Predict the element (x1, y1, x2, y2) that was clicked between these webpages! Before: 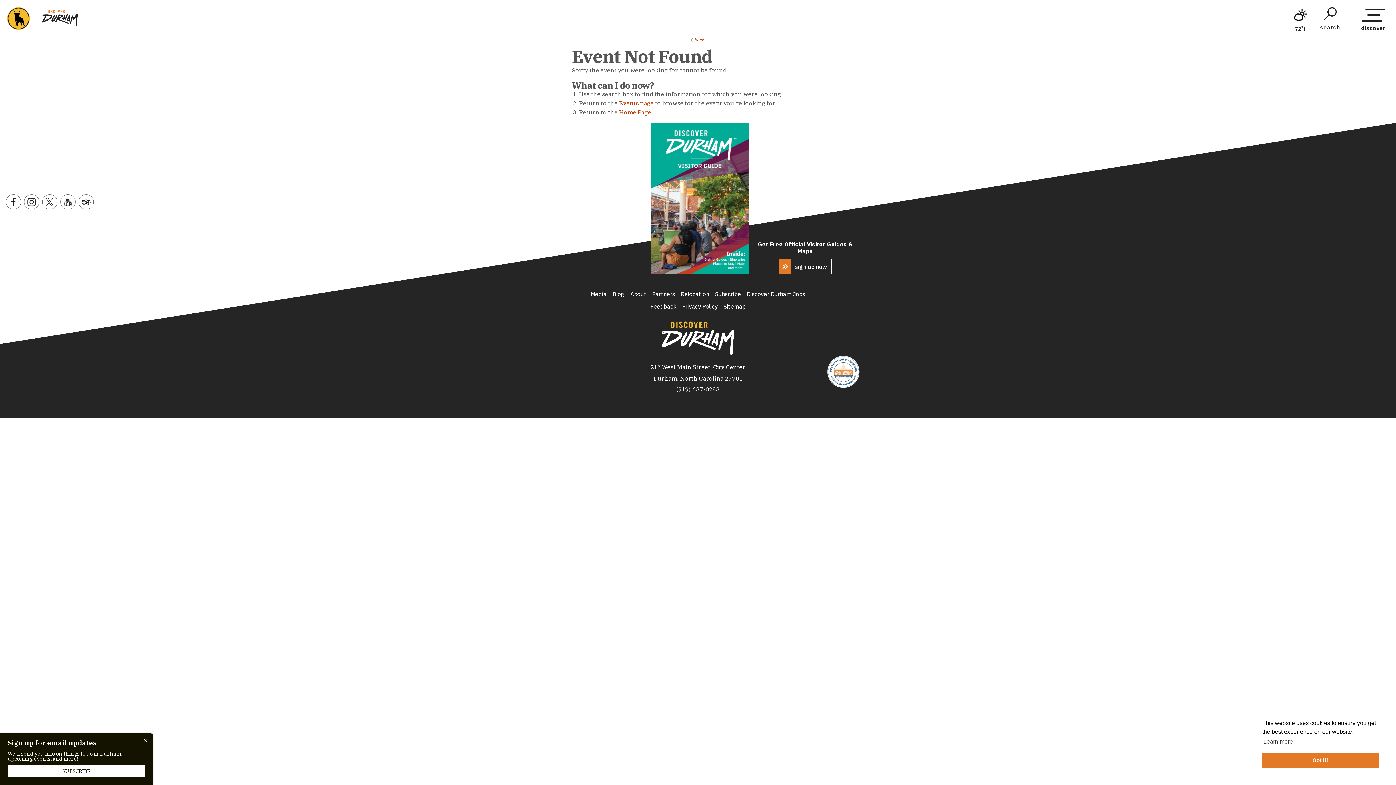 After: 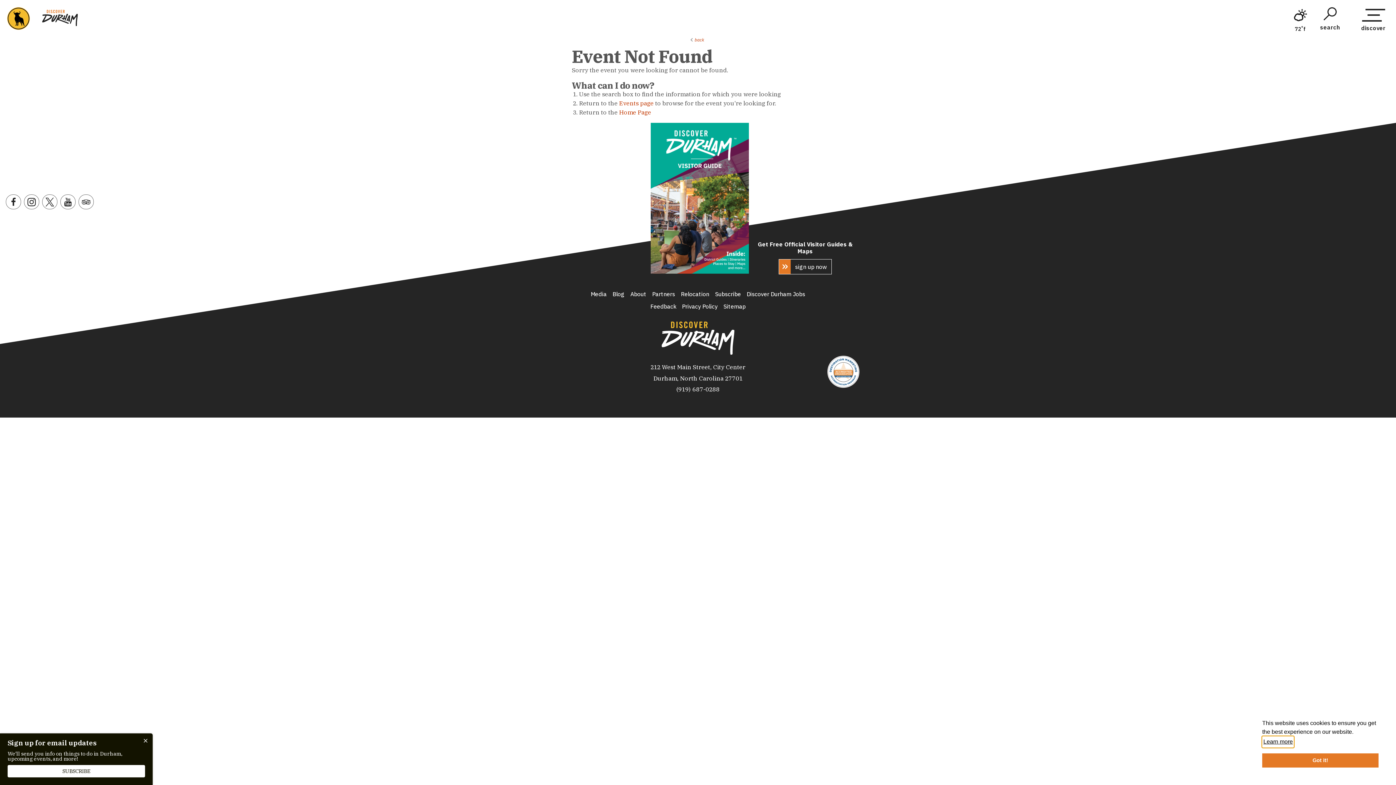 Action: label: learn more about cookies bbox: (1262, 736, 1294, 747)